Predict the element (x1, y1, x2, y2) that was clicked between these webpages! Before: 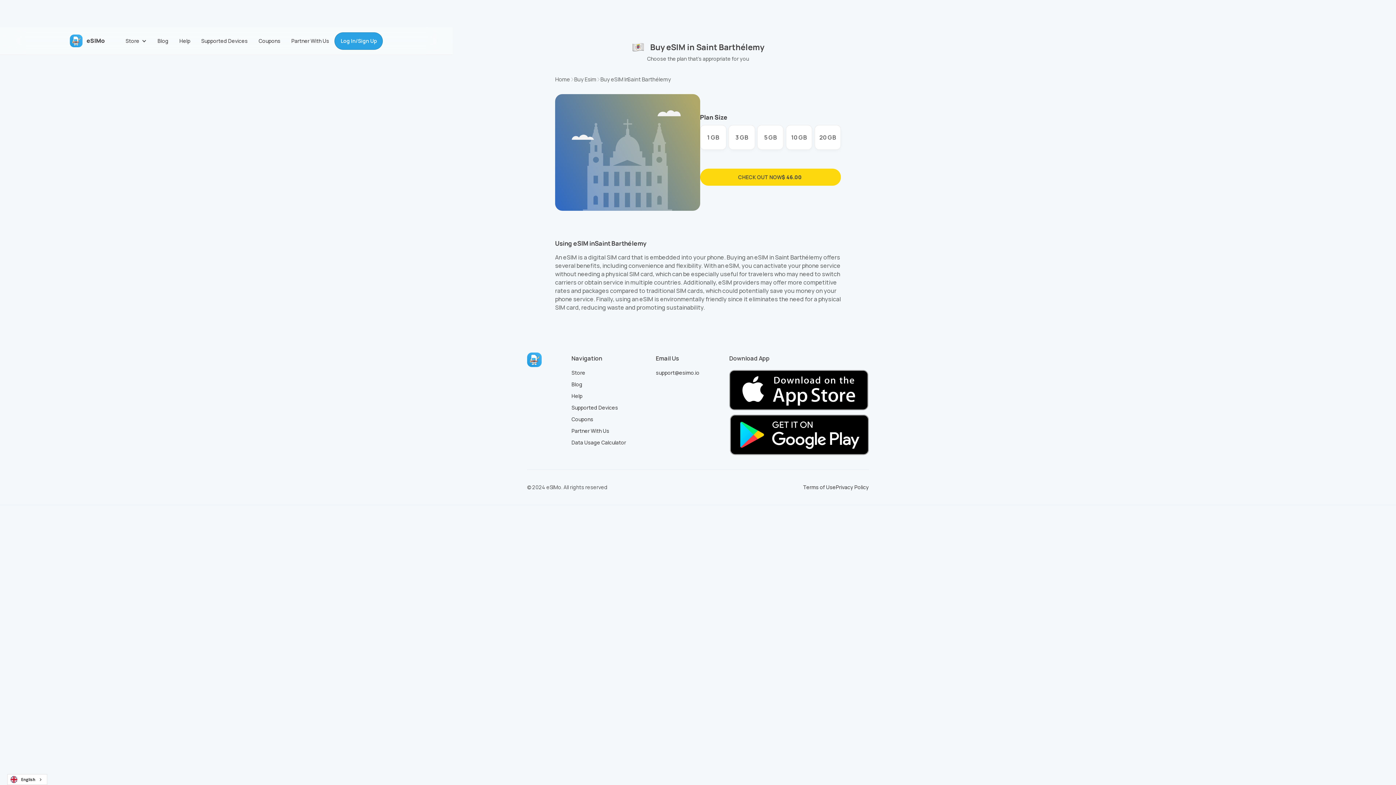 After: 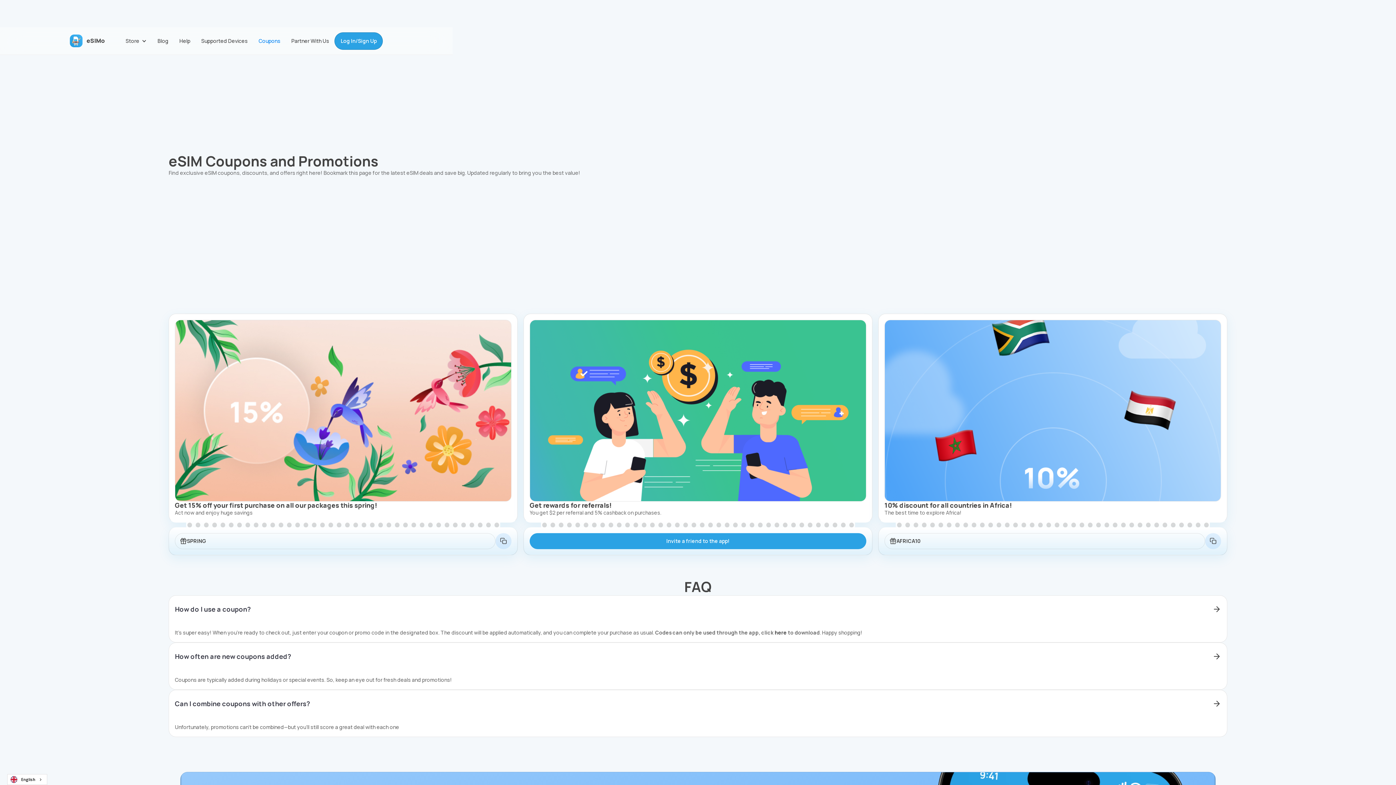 Action: label: Coupons bbox: (253, 30, 285, 51)